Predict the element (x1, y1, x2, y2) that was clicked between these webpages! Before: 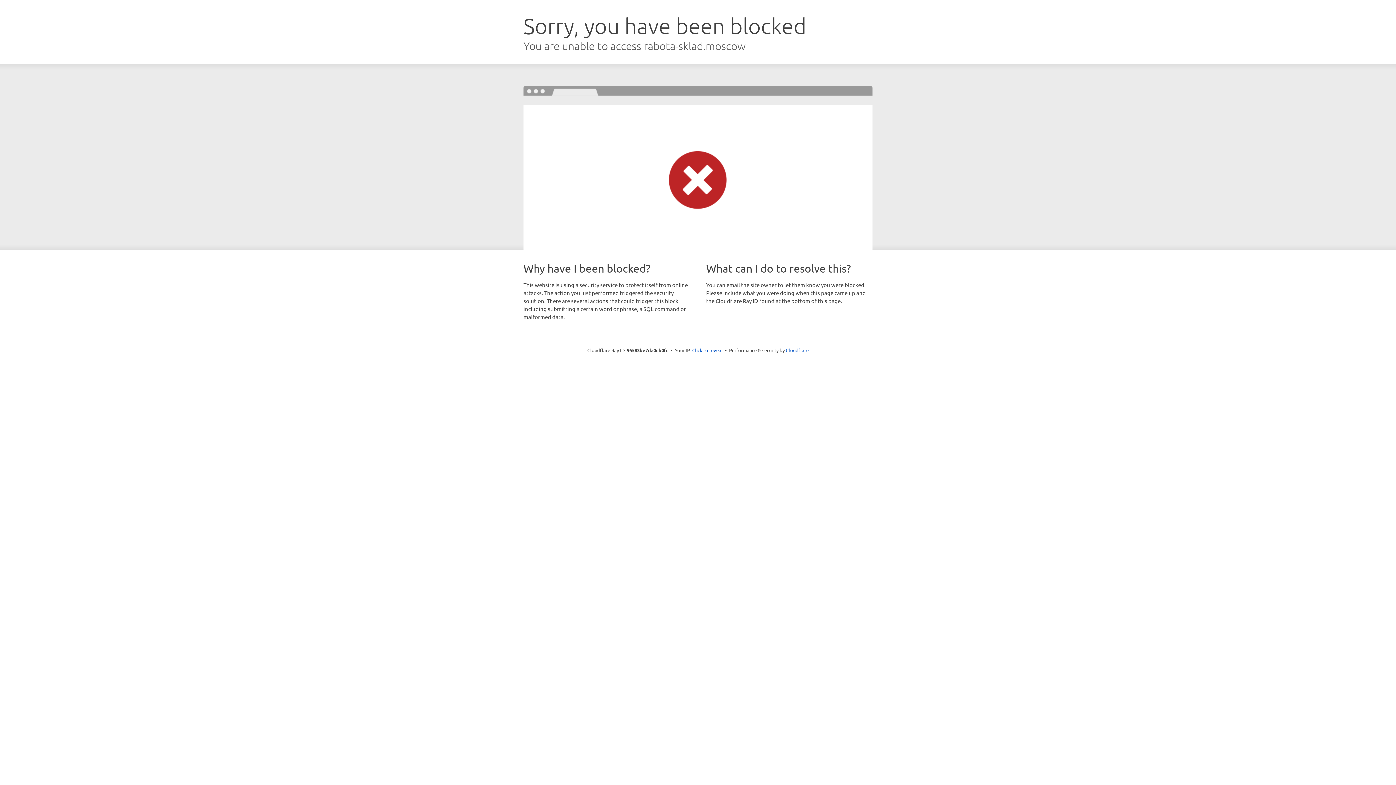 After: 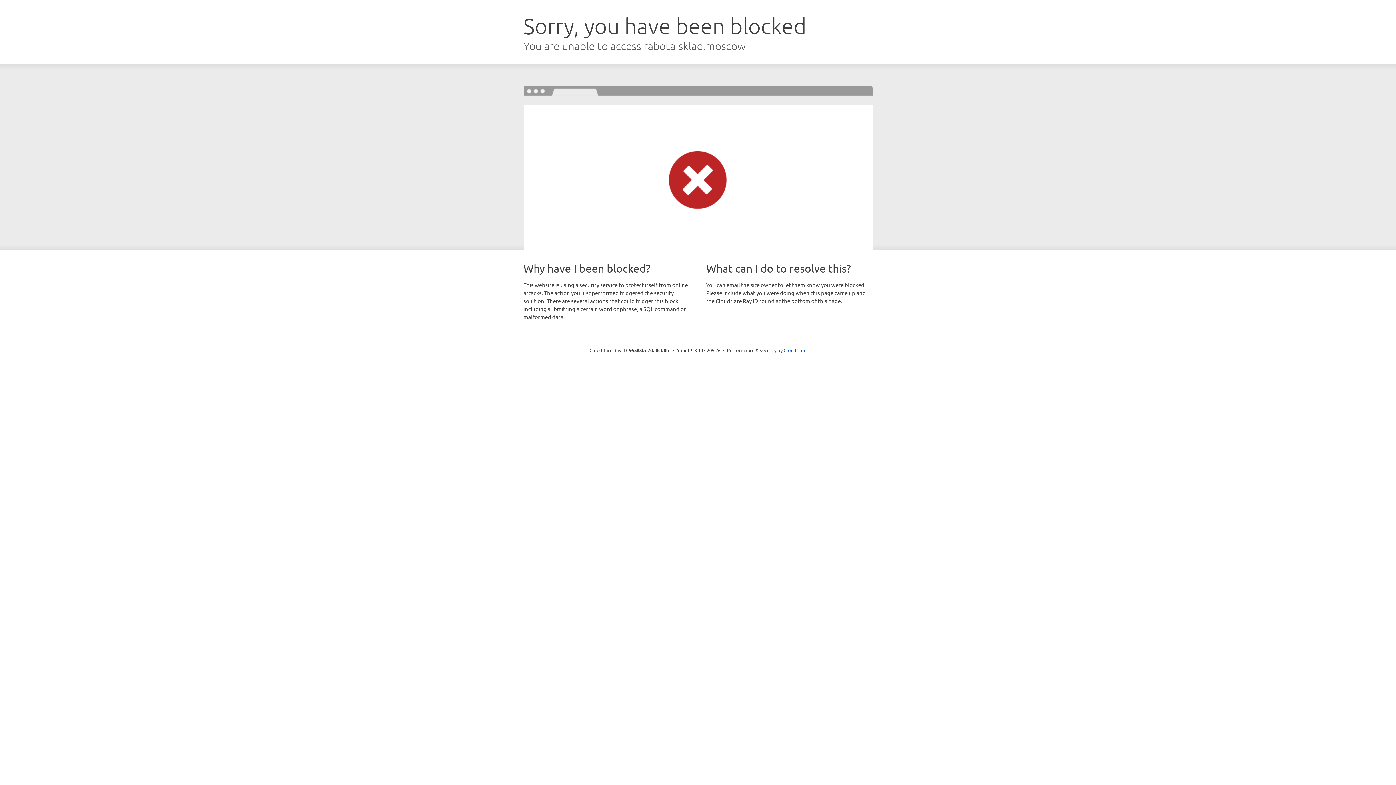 Action: bbox: (692, 346, 722, 353) label: Click to reveal